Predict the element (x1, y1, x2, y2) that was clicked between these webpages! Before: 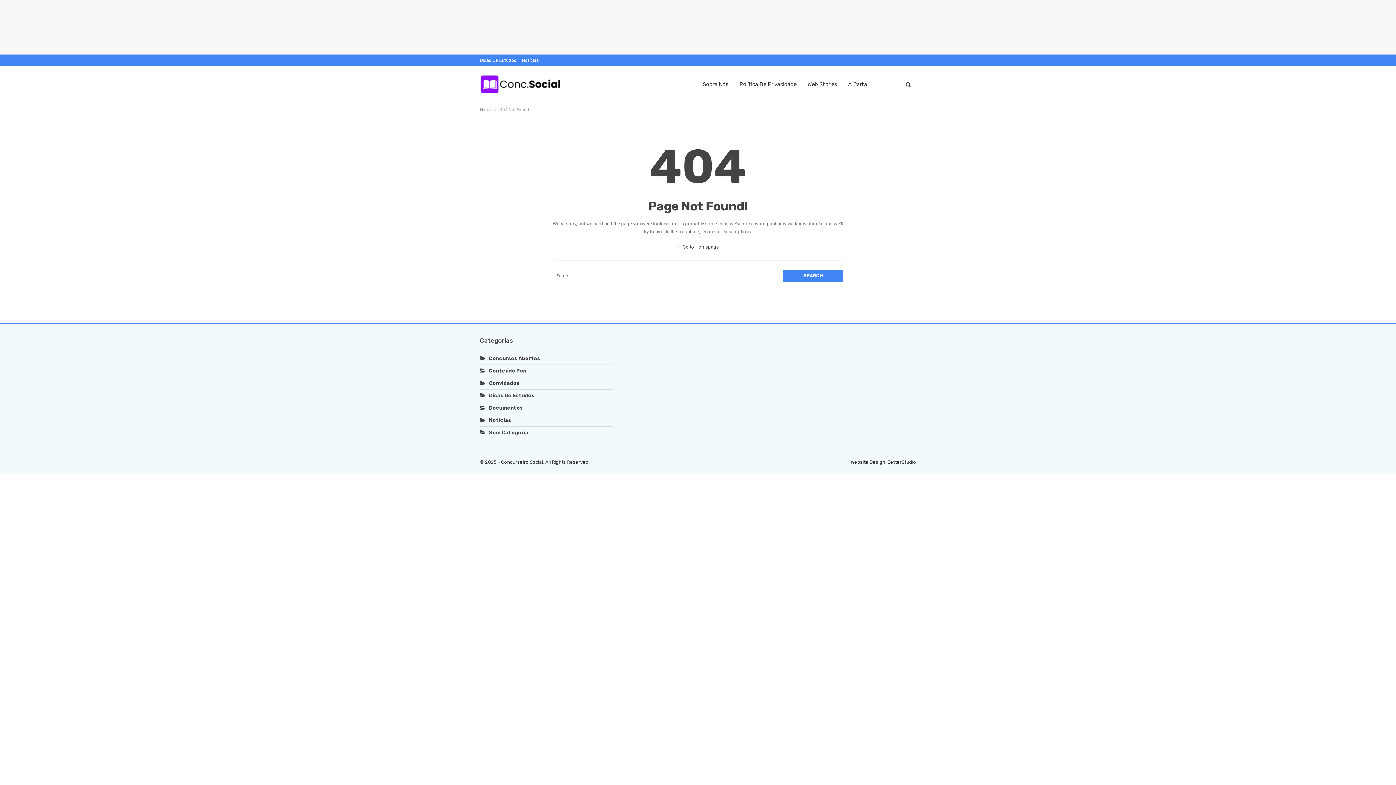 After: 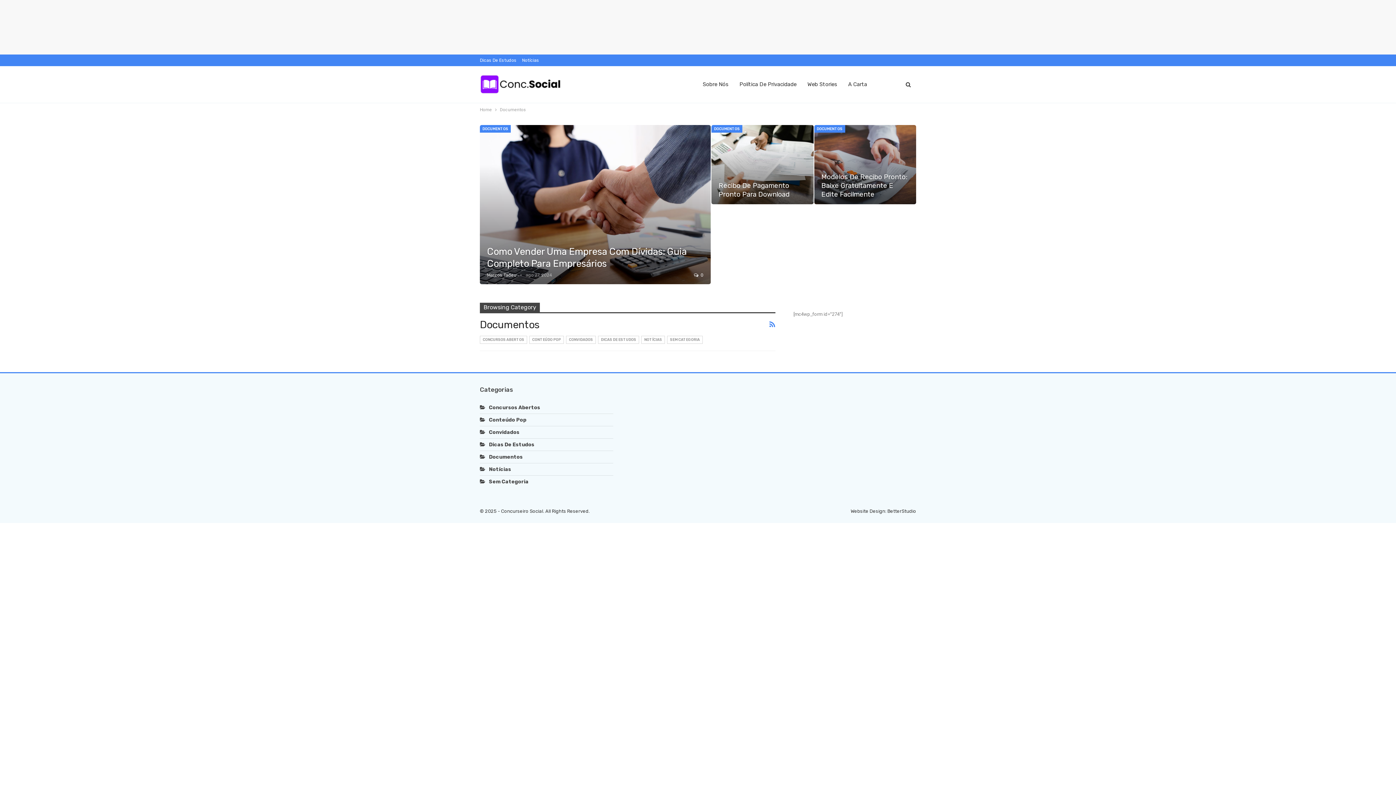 Action: bbox: (480, 404, 522, 411) label: Documentos